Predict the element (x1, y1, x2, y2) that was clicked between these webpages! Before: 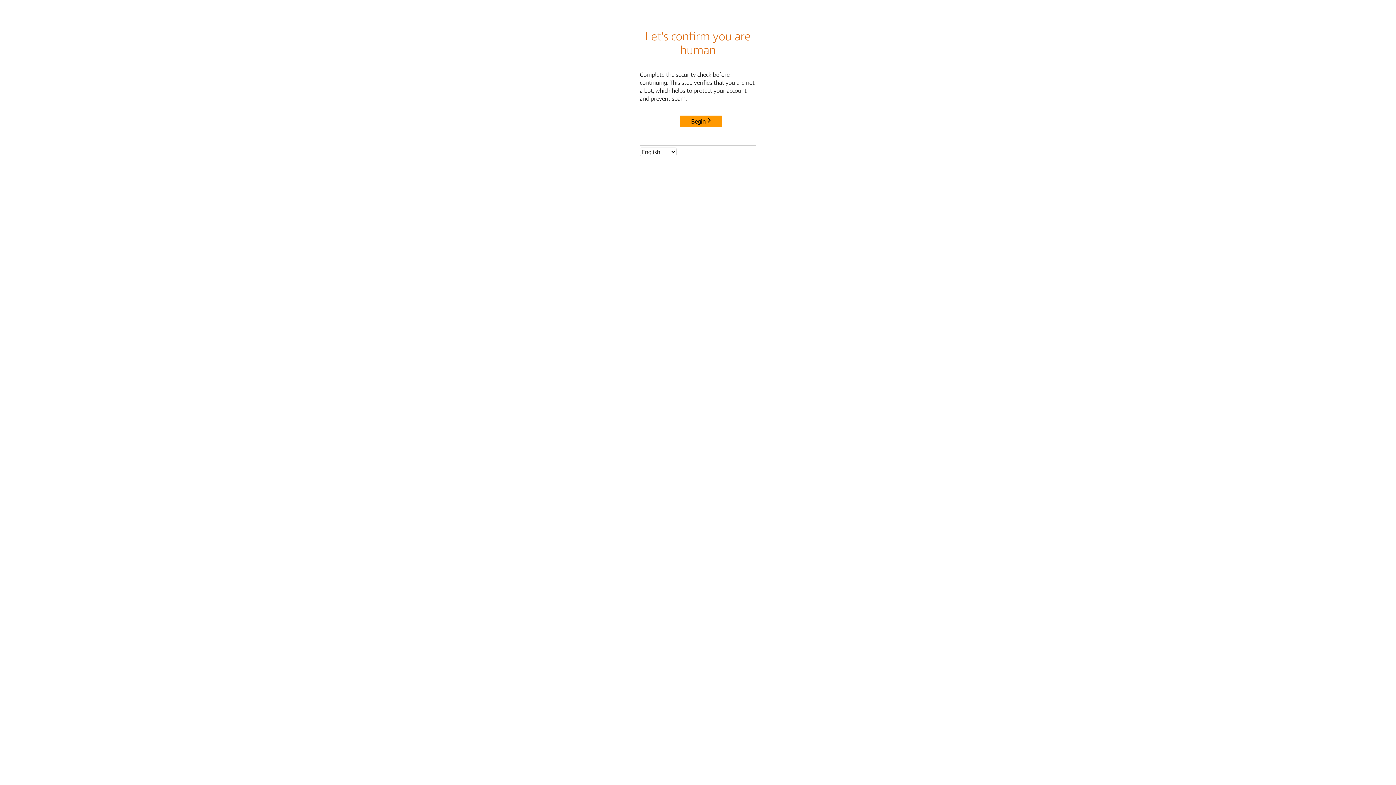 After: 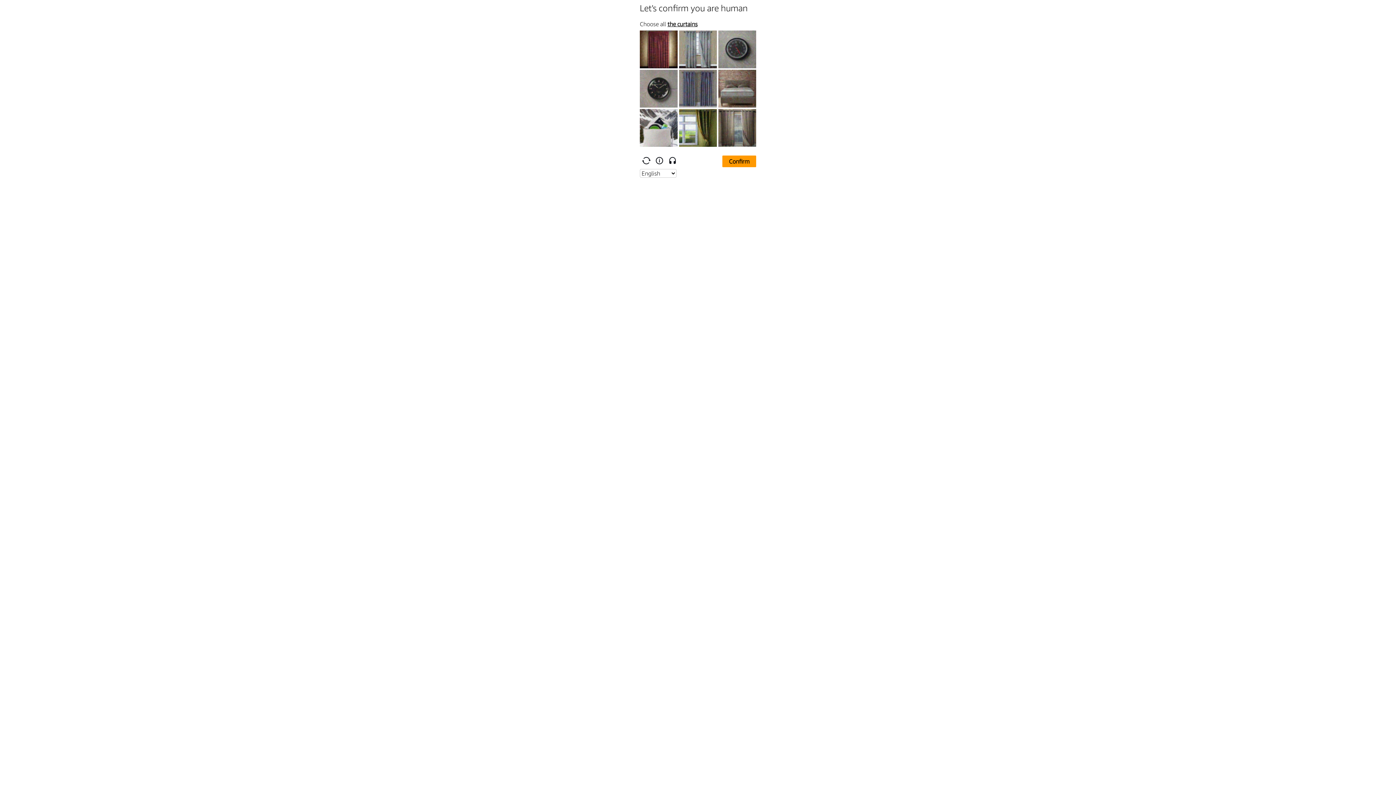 Action: label: Begin bbox: (680, 115, 722, 127)